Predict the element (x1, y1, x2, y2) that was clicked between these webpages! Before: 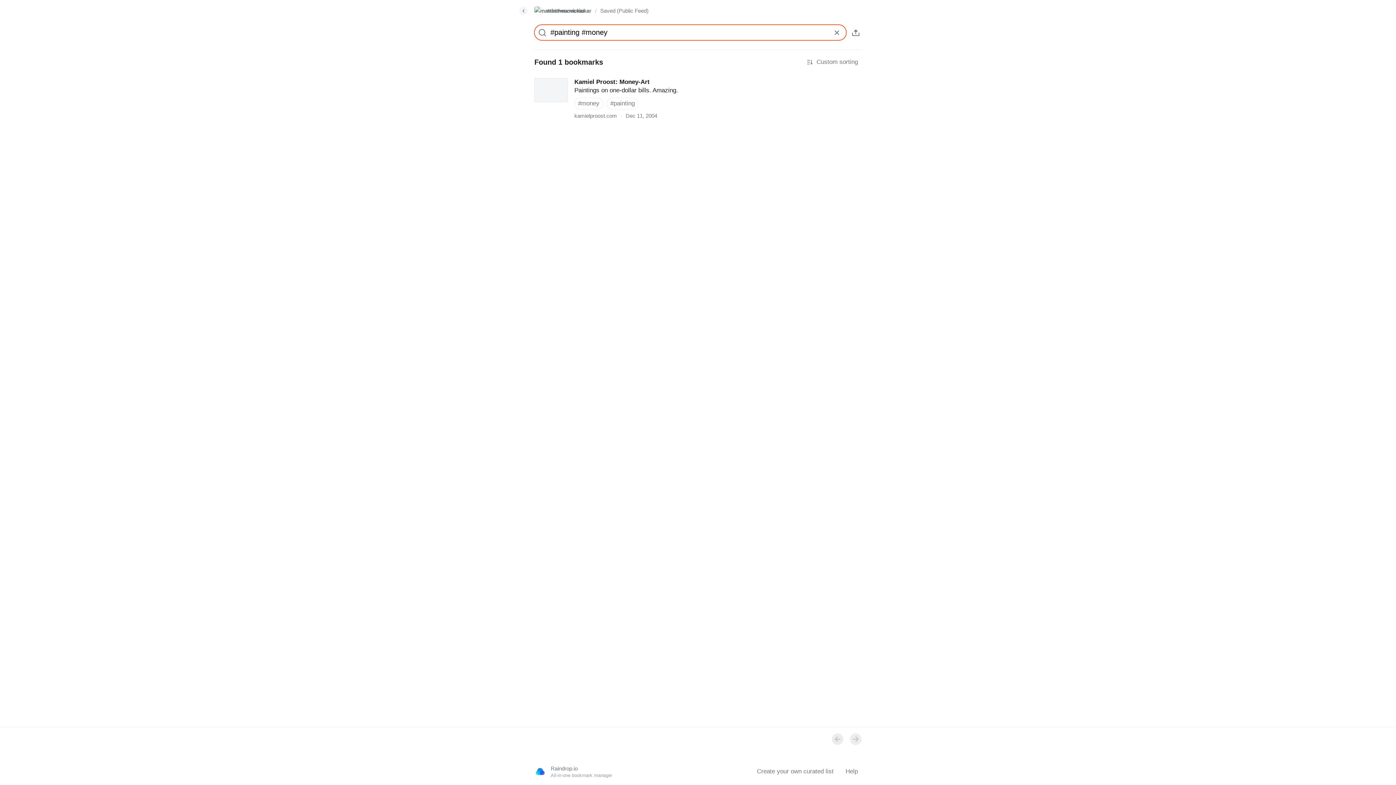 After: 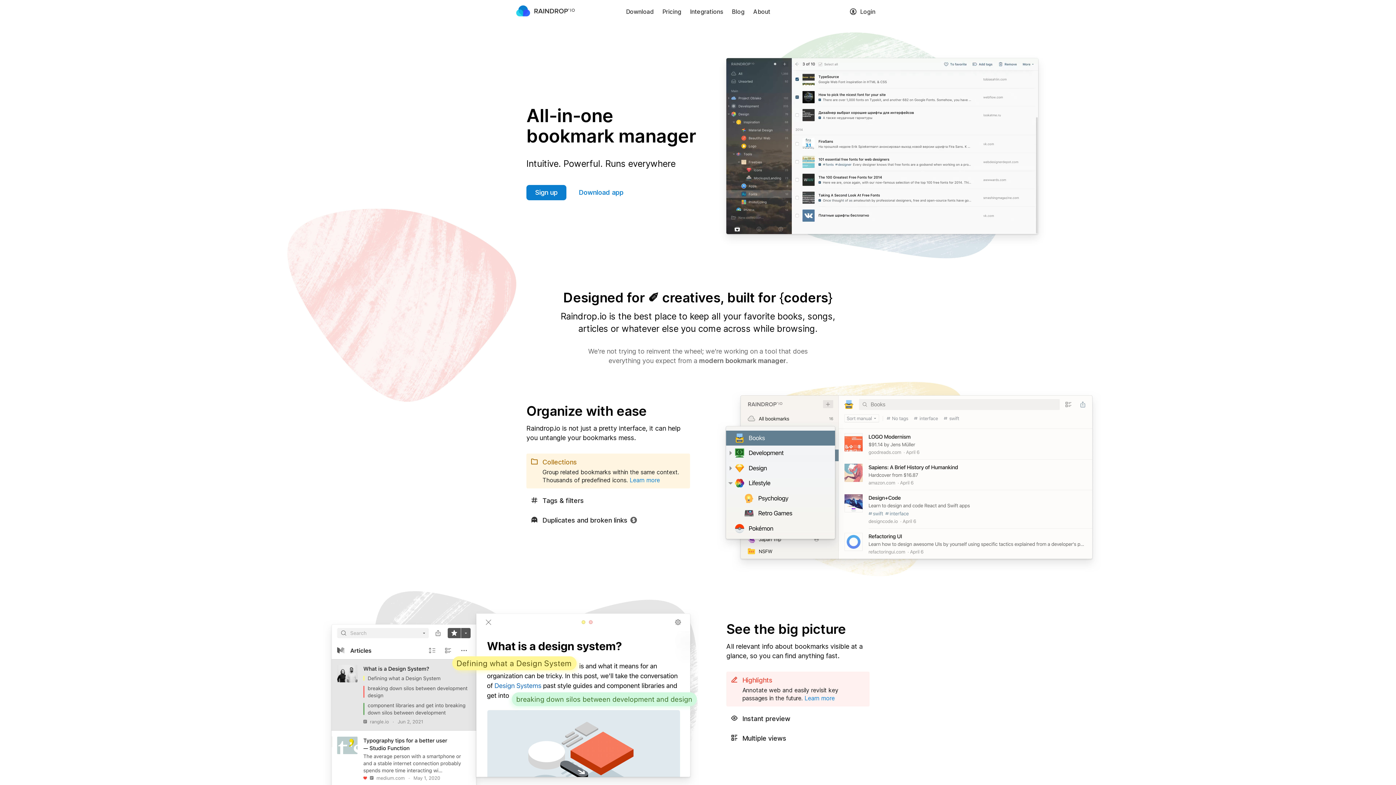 Action: bbox: (534, 766, 546, 777)